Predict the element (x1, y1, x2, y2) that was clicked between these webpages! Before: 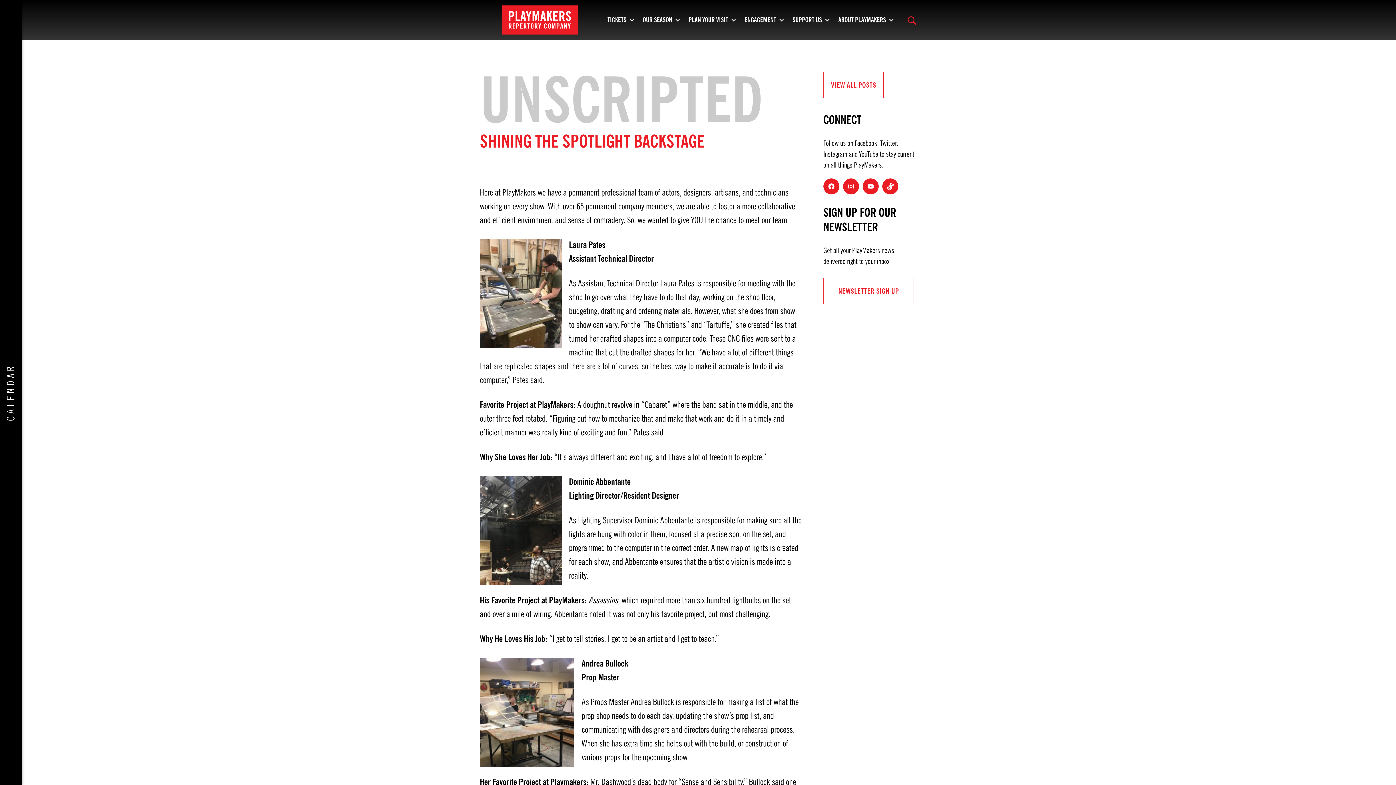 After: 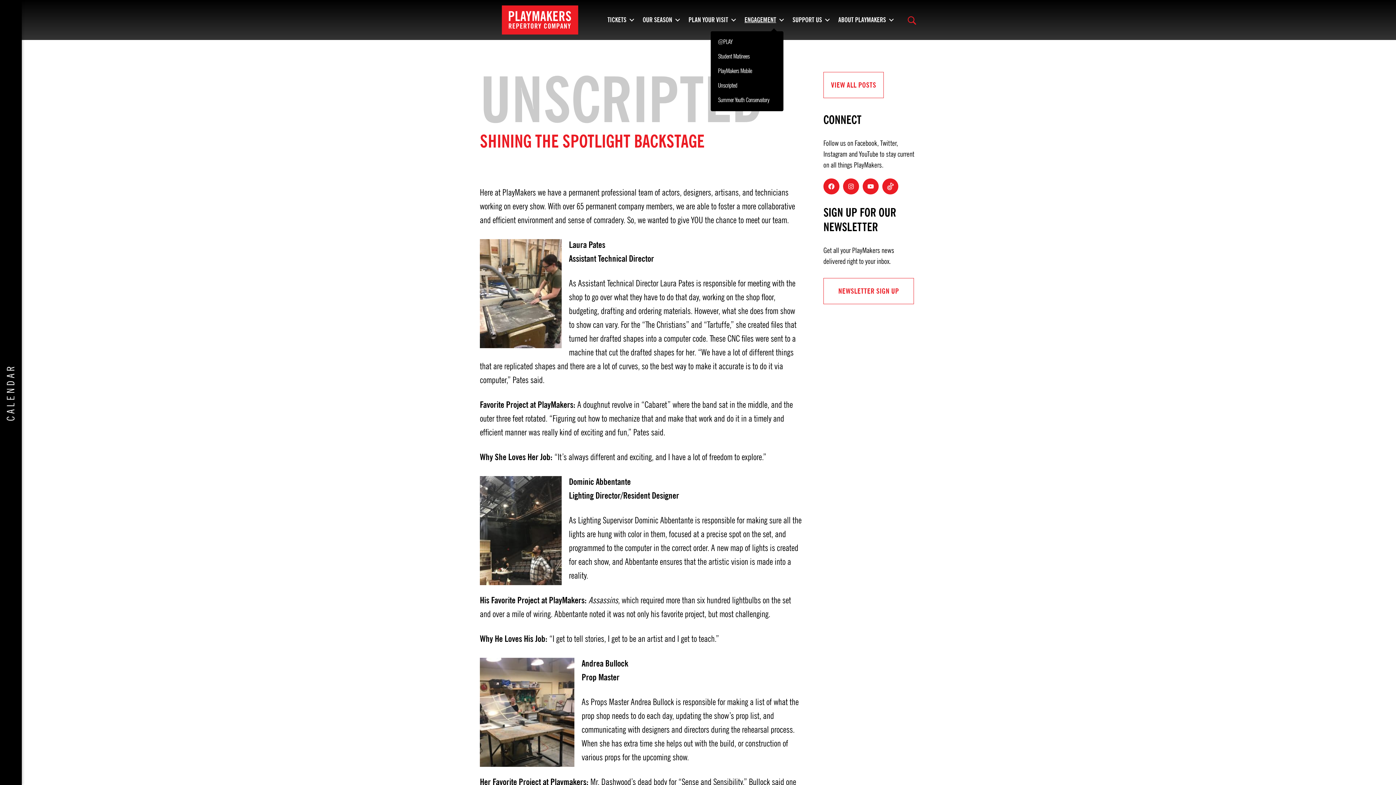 Action: bbox: (744, 16, 783, 23) label: ENGAGEMENT